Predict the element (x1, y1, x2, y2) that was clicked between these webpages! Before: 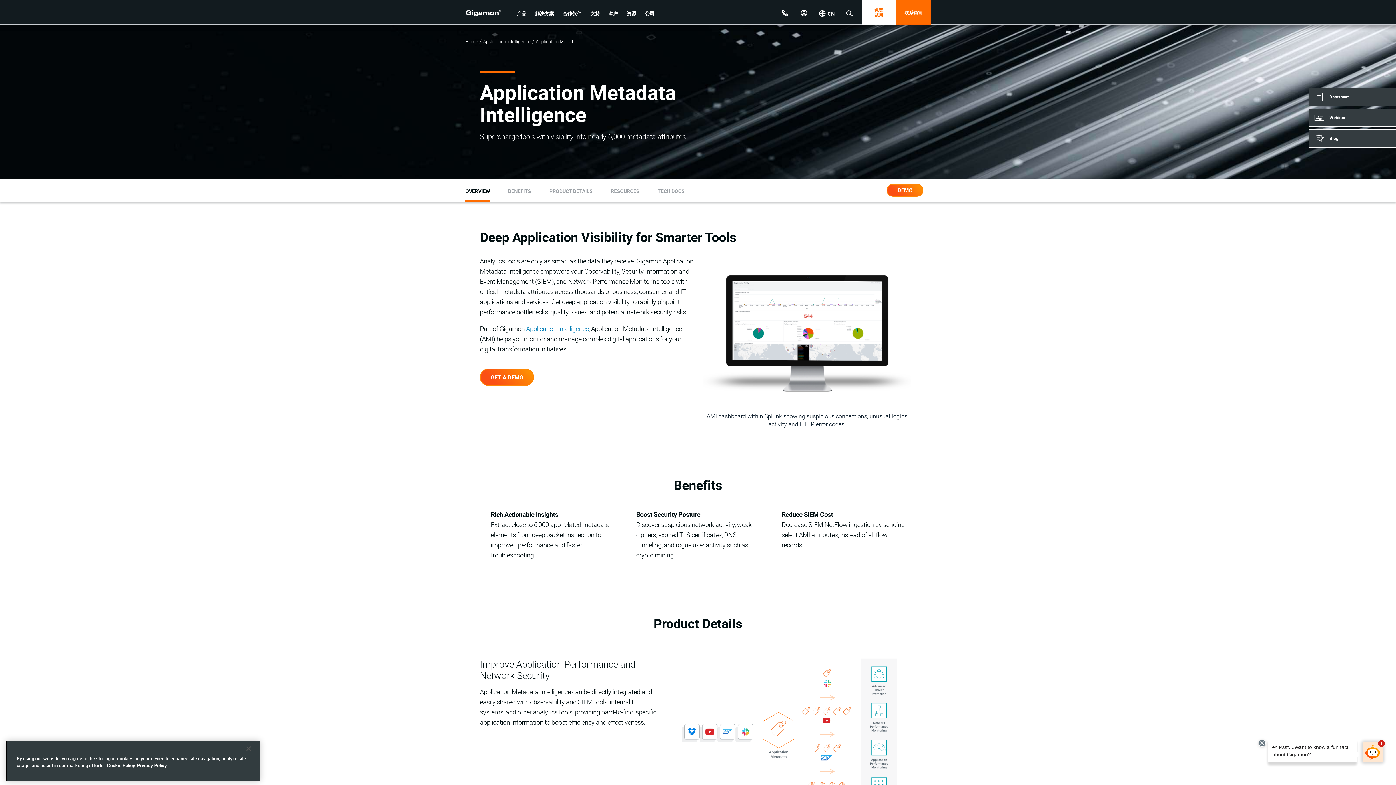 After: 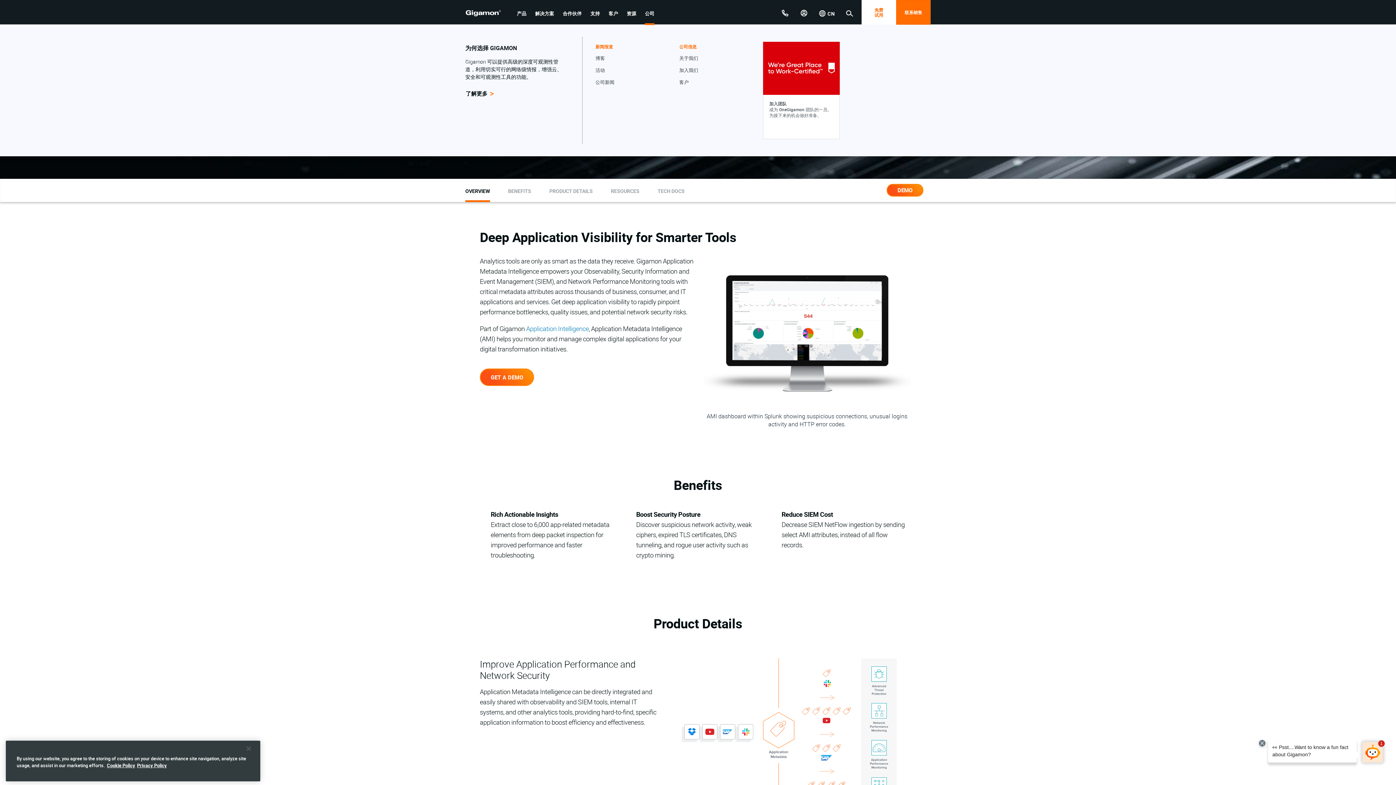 Action: bbox: (640, 4, 658, 22) label: 公司